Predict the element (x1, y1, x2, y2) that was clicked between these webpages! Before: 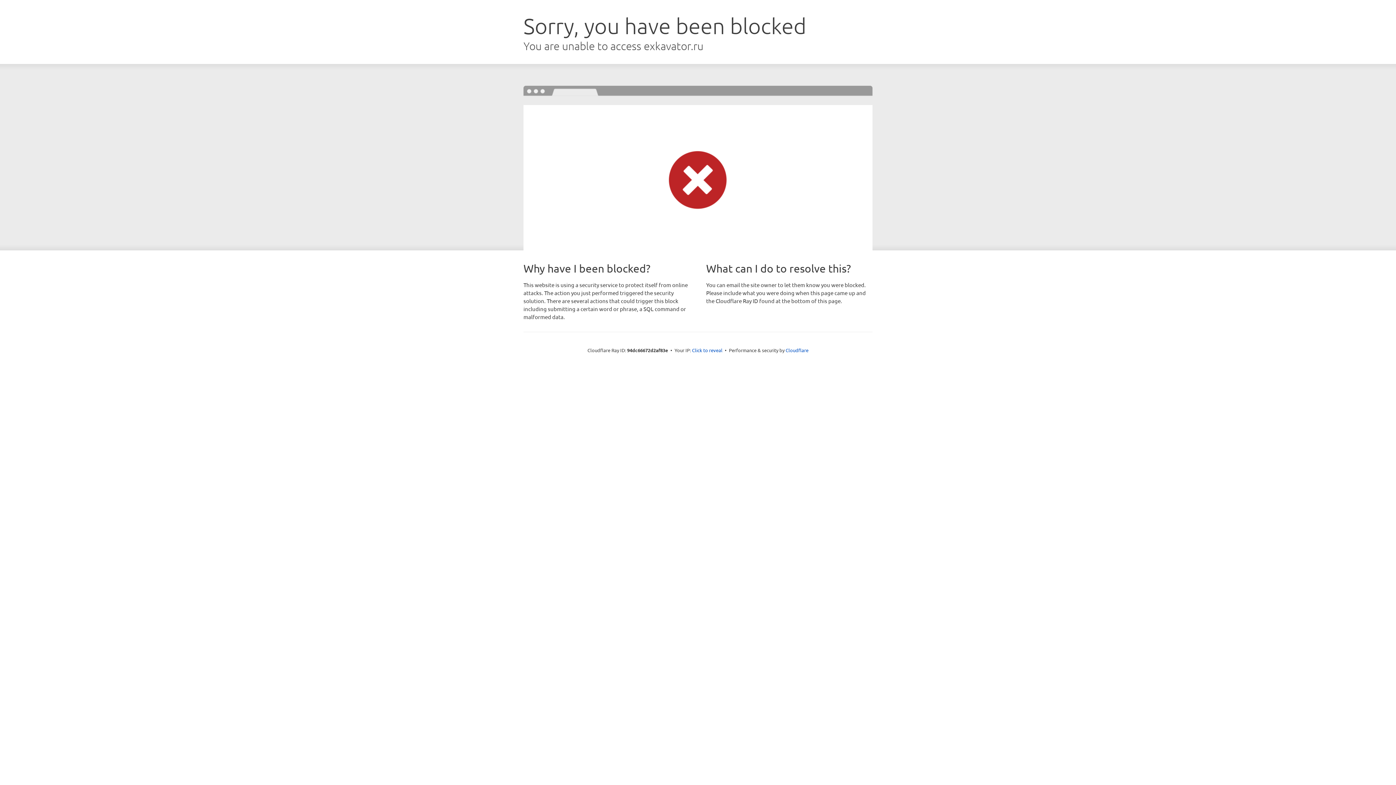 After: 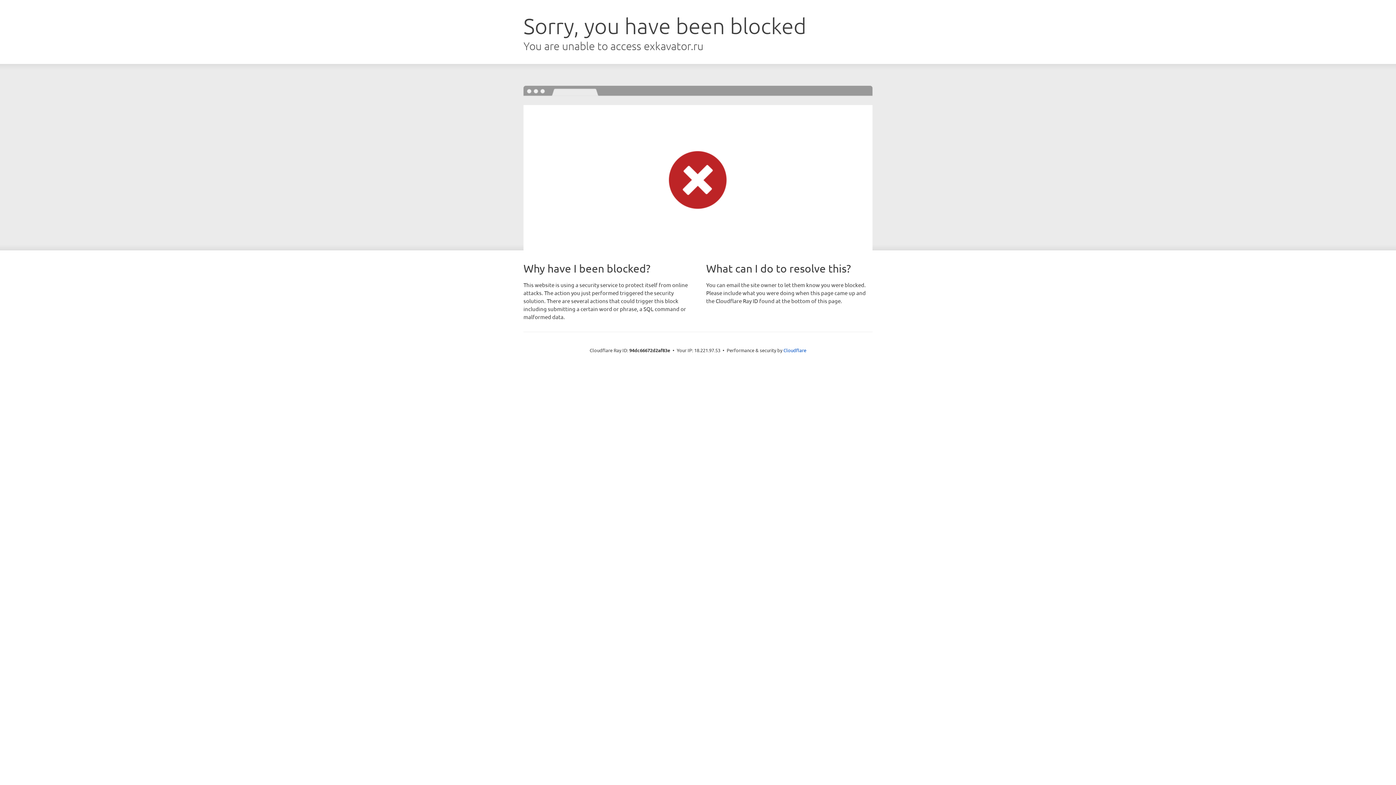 Action: bbox: (692, 346, 722, 353) label: Click to reveal